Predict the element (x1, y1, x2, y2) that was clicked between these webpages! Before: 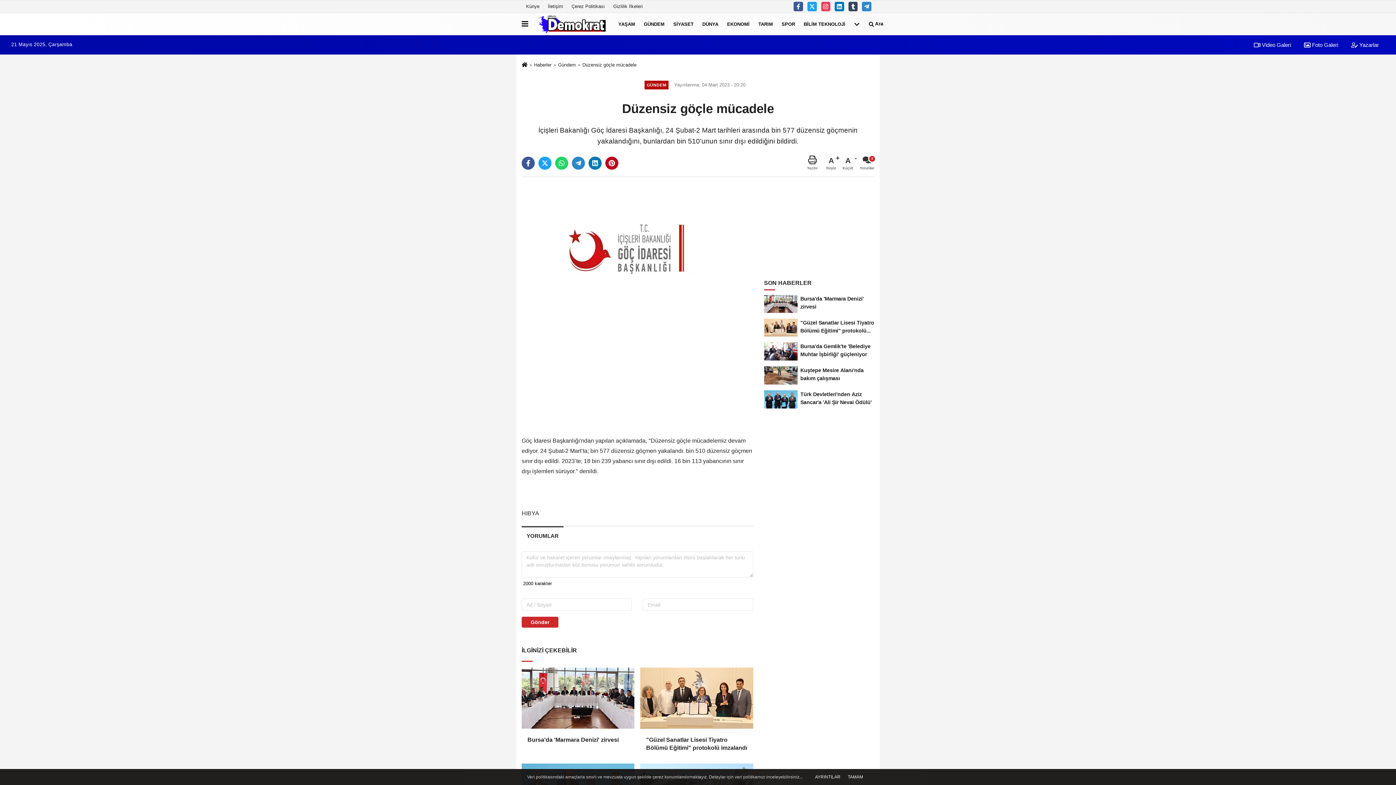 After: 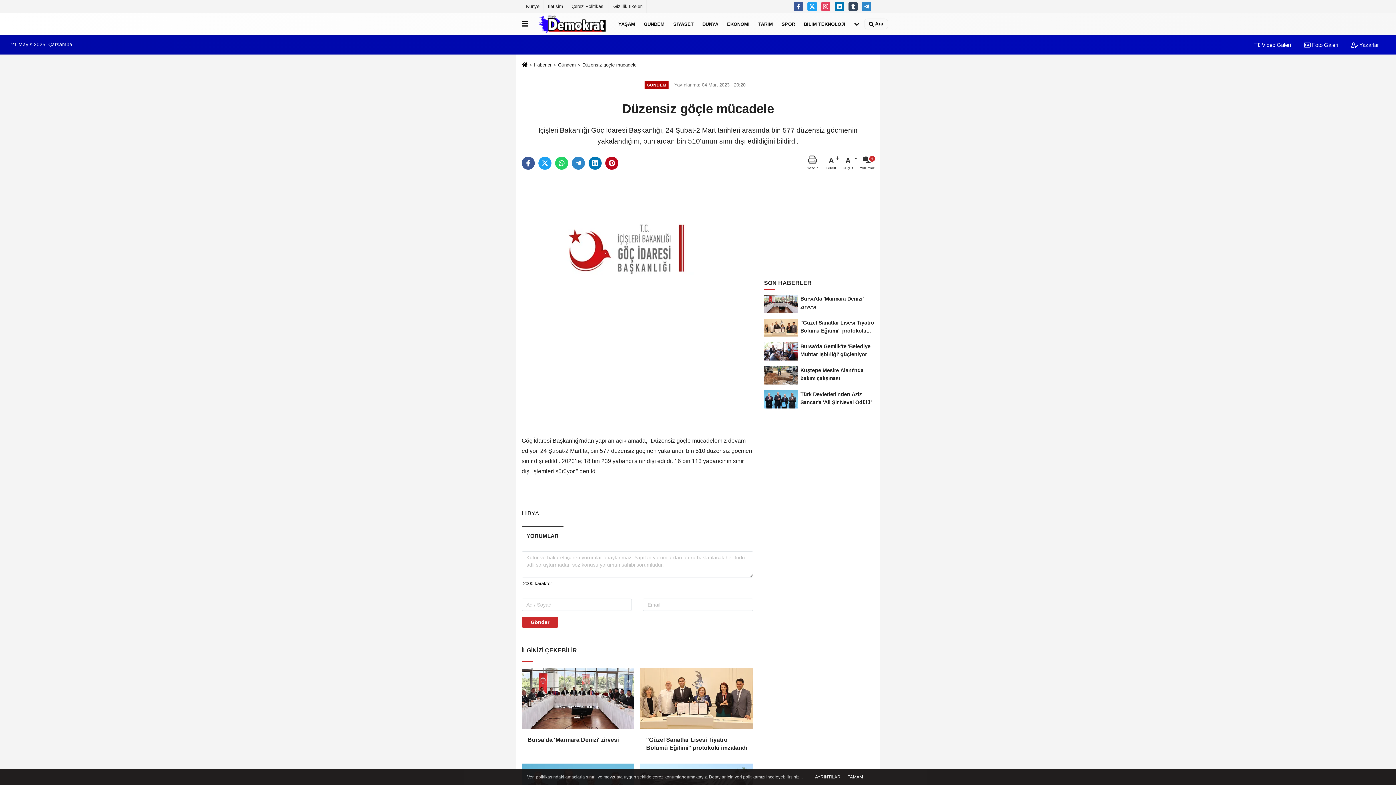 Action: bbox: (521, 248, 753, 253)